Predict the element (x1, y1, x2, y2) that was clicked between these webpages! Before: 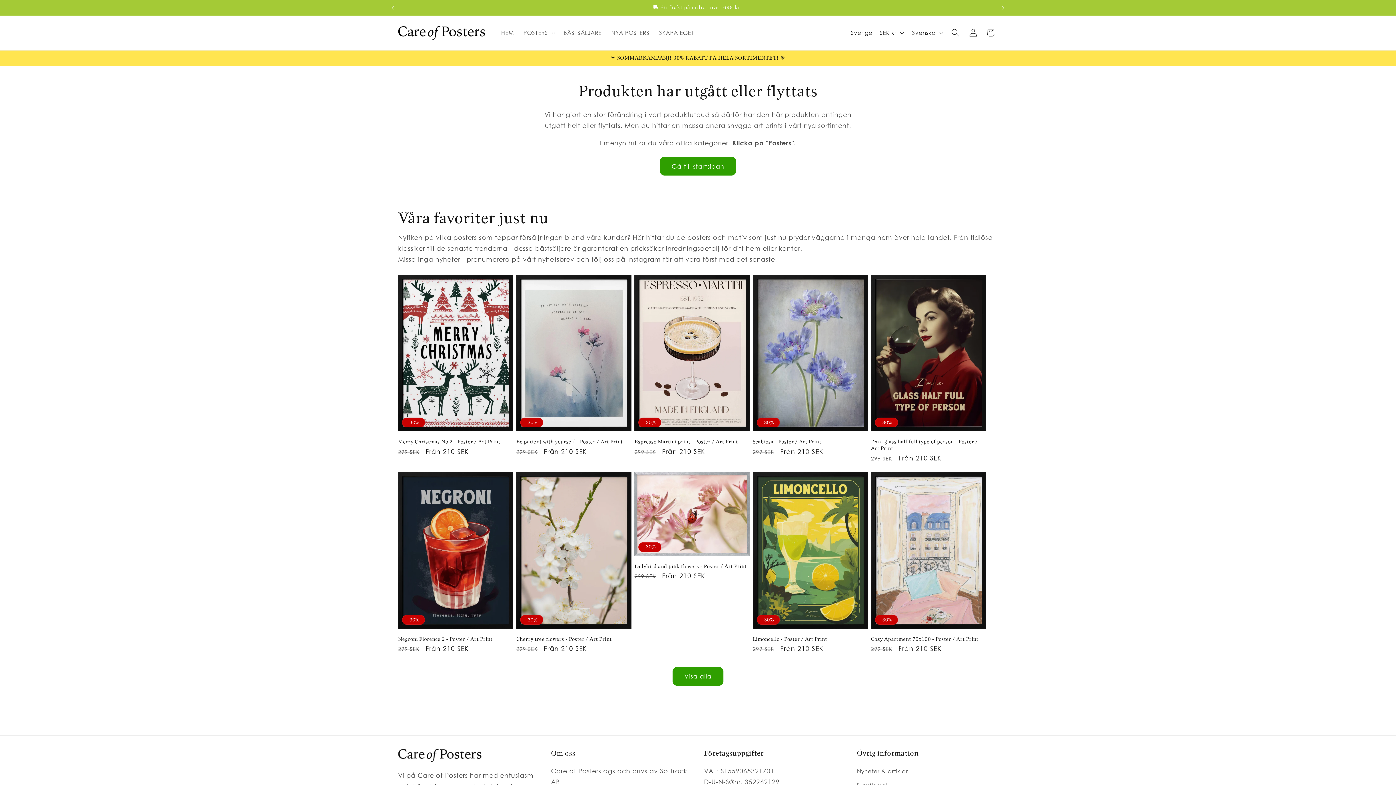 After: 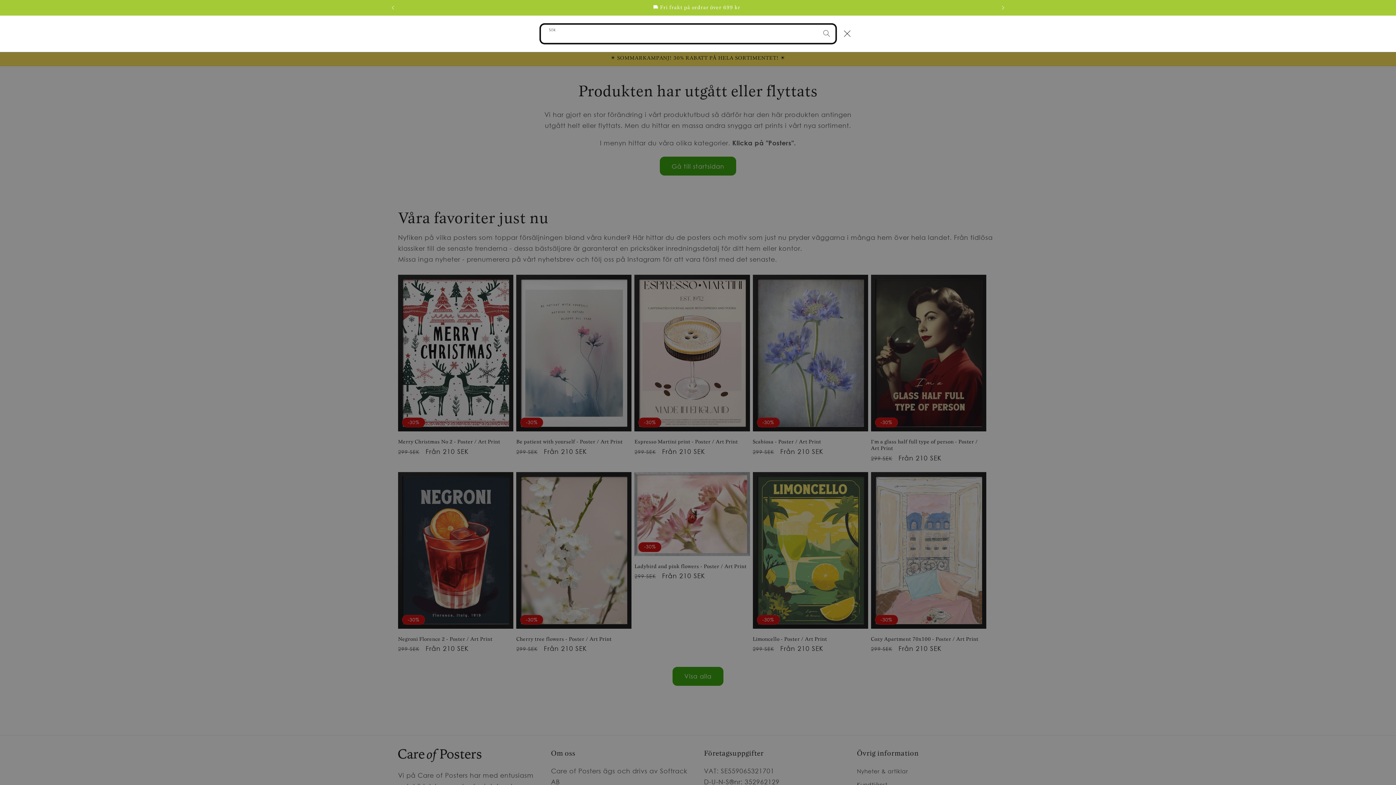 Action: bbox: (946, 24, 964, 41) label: Sök